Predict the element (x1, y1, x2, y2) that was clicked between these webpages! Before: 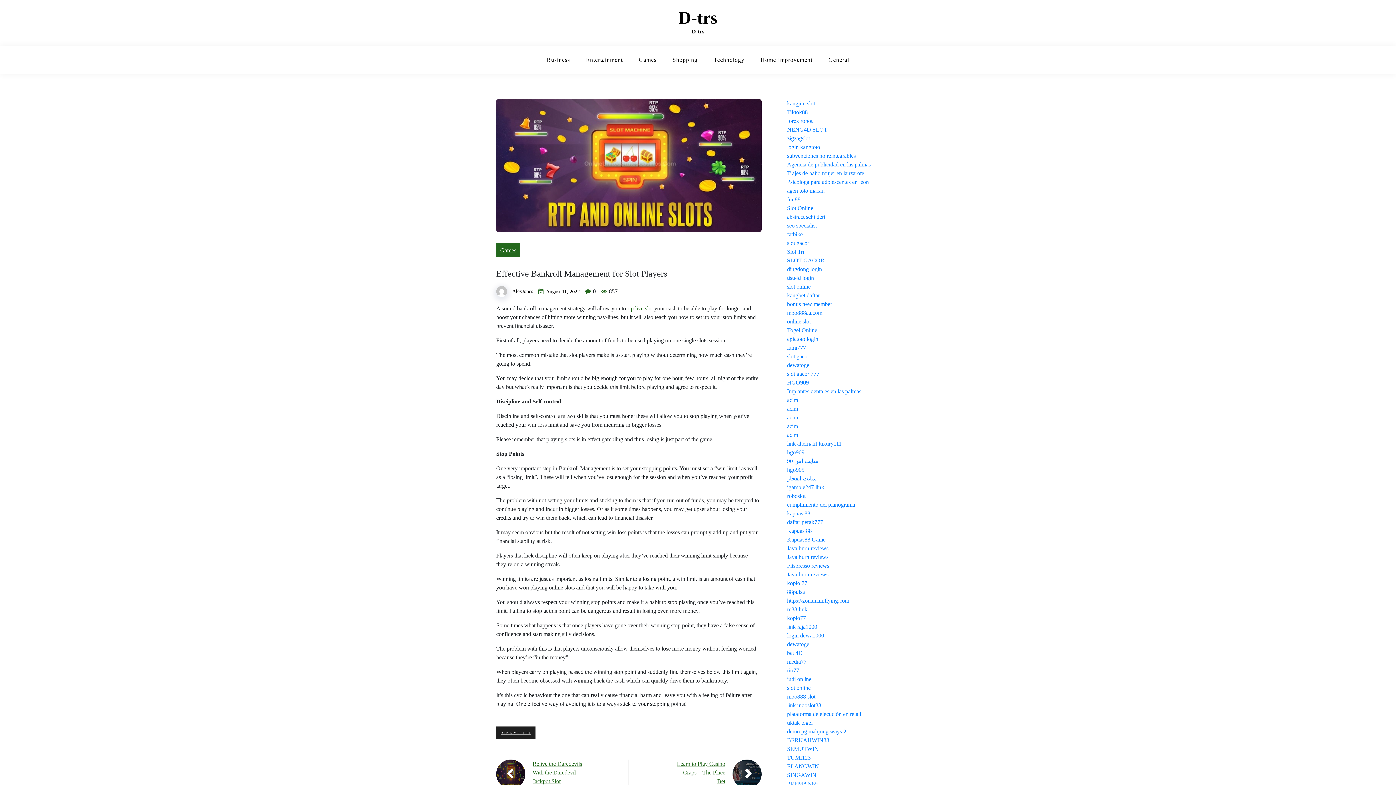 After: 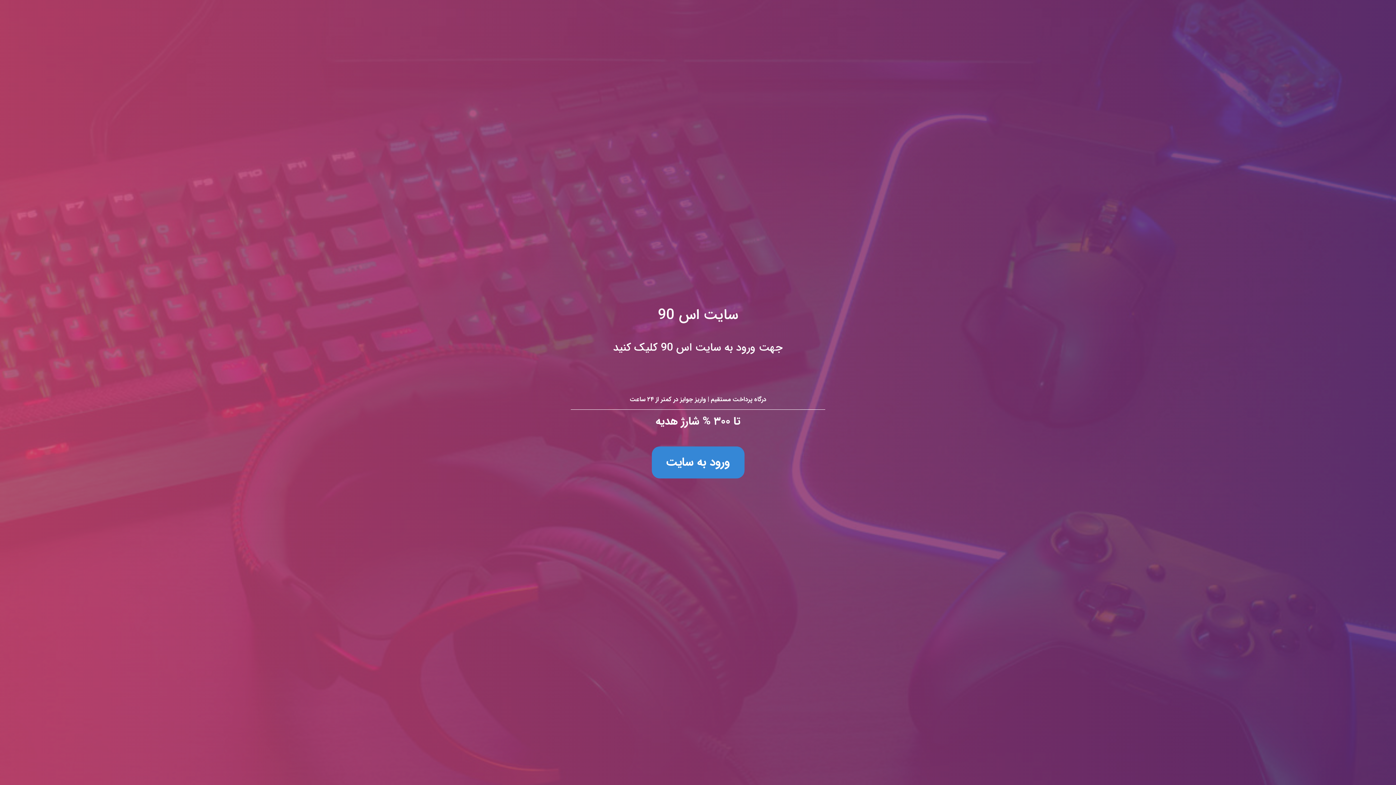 Action: label: سایت اس 90 bbox: (787, 458, 818, 464)